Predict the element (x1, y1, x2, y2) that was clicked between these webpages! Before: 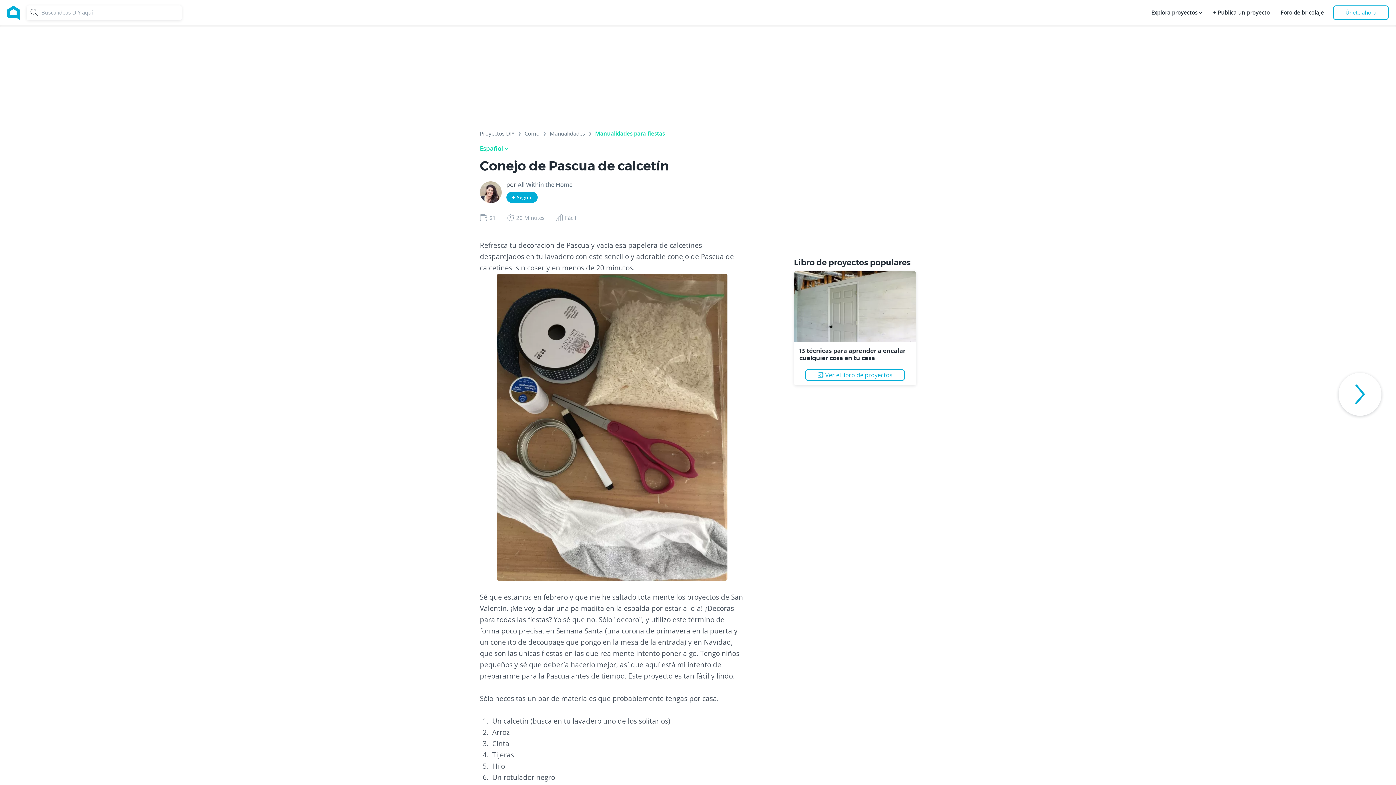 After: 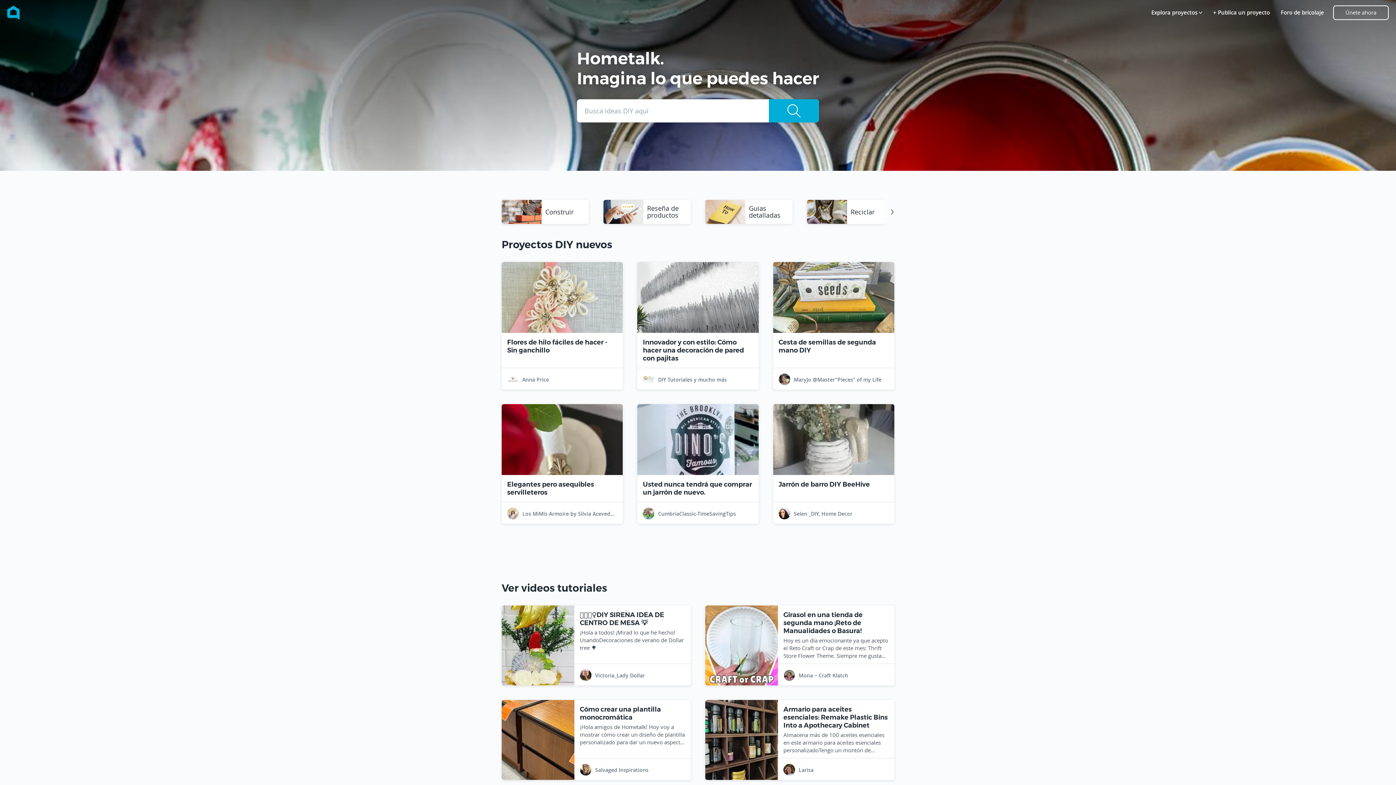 Action: bbox: (7, 0, 19, 25)